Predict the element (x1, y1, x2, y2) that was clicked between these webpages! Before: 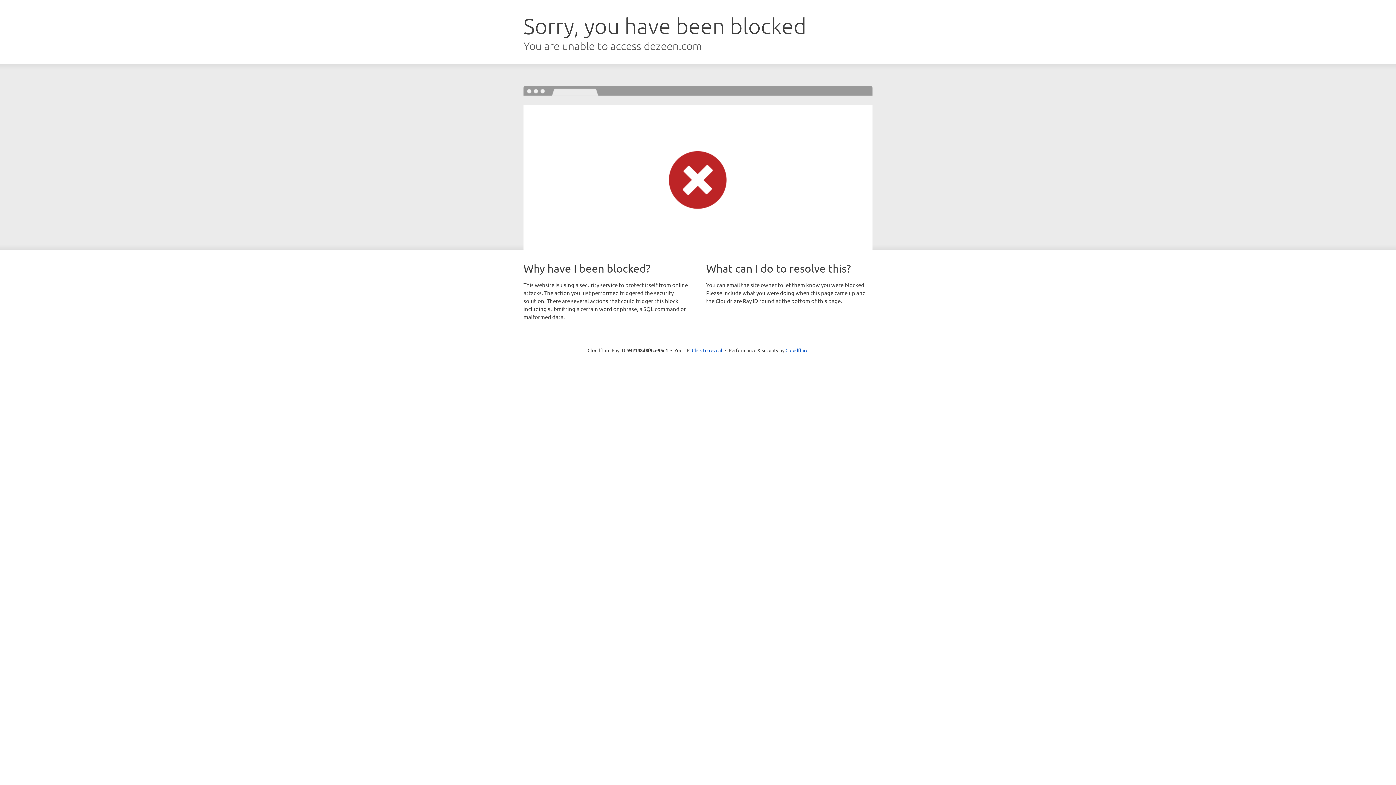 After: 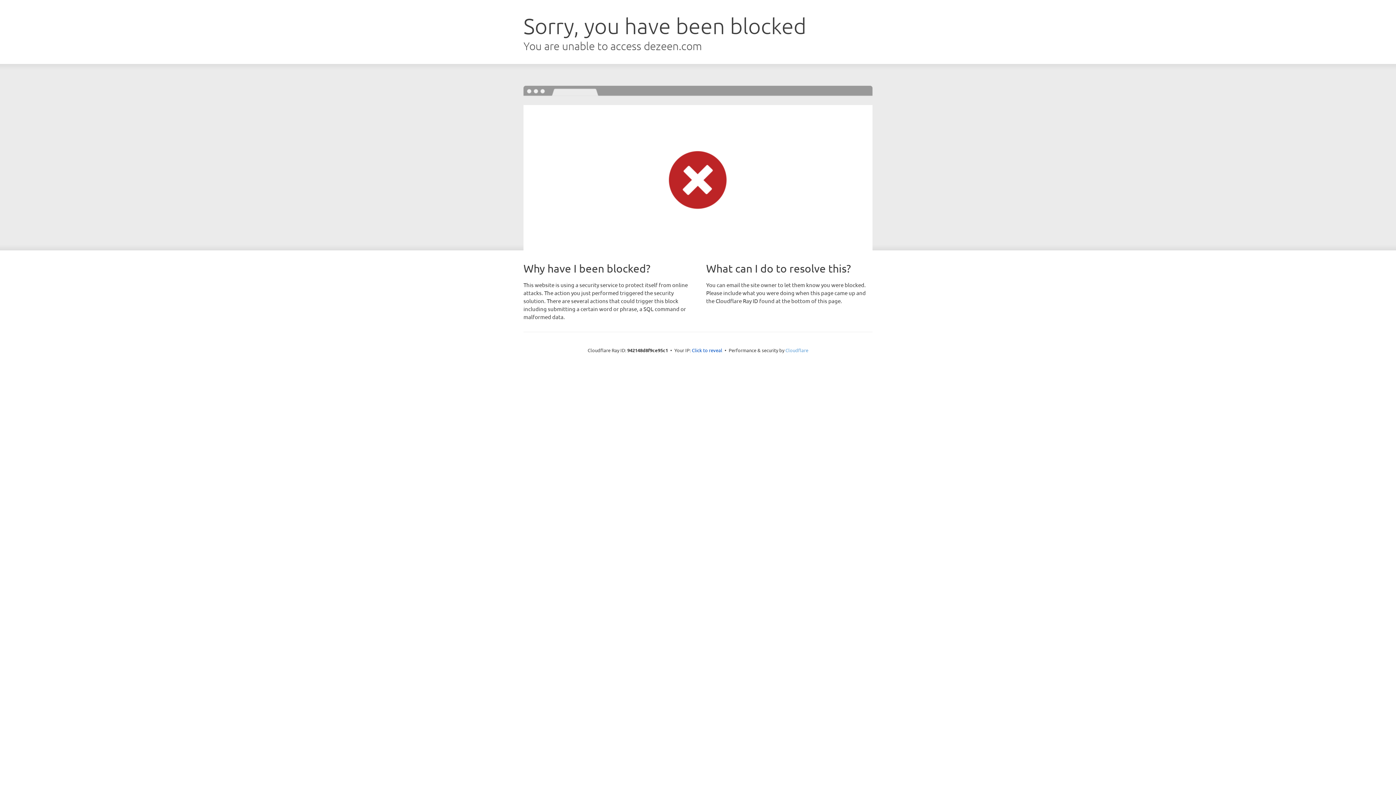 Action: bbox: (785, 347, 808, 353) label: Cloudflare